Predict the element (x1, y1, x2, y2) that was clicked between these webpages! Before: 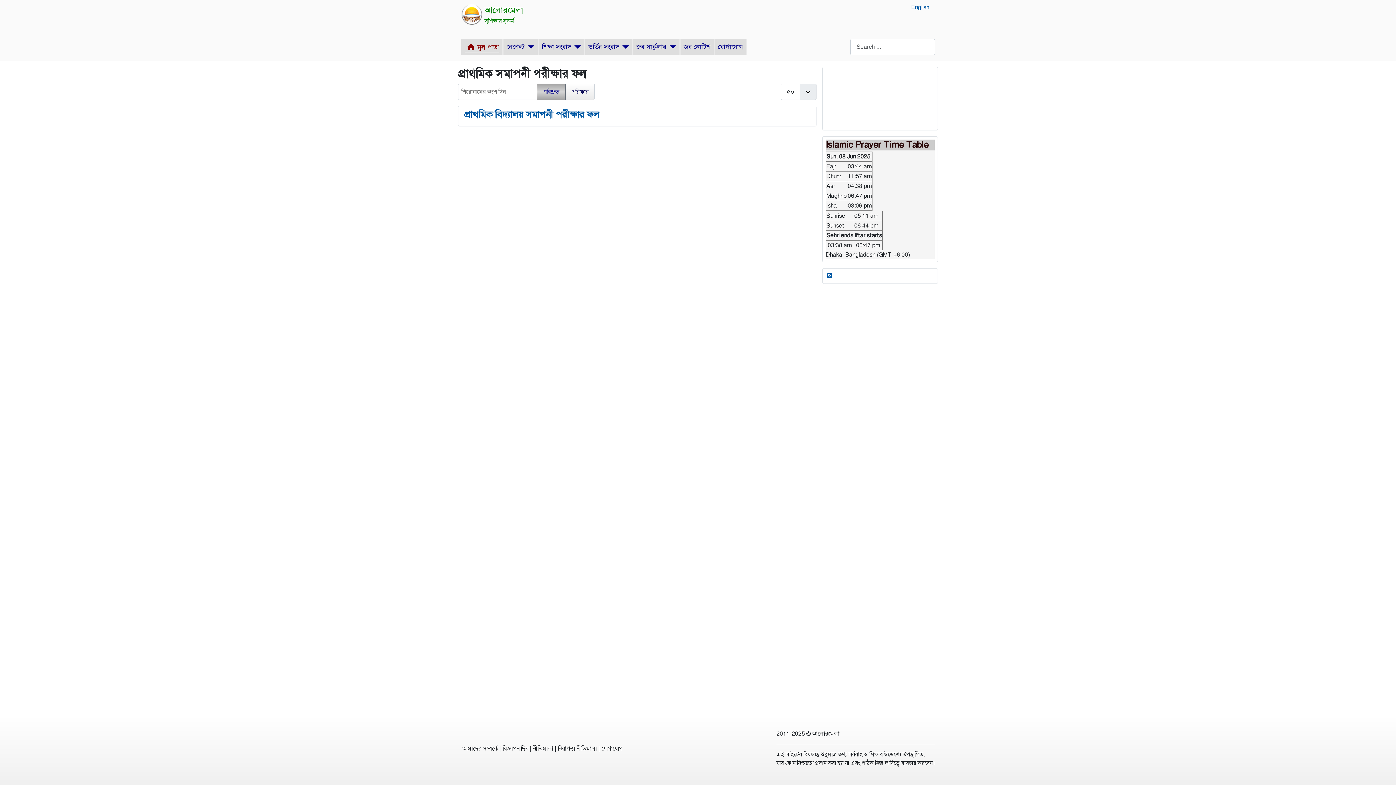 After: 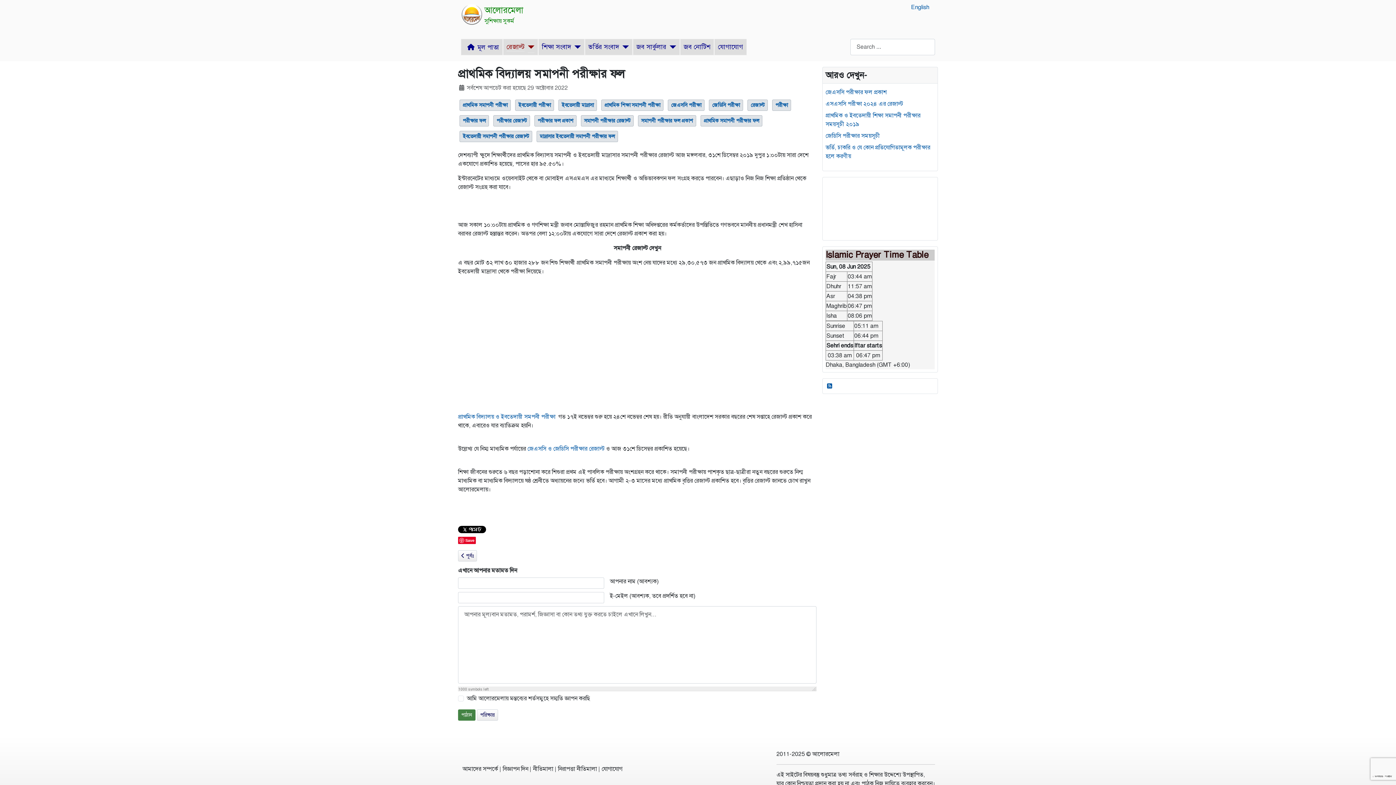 Action: label: প্রাথমিক বিদ্যালয় সমাপনী পরীক্ষার ফল bbox: (464, 108, 599, 120)